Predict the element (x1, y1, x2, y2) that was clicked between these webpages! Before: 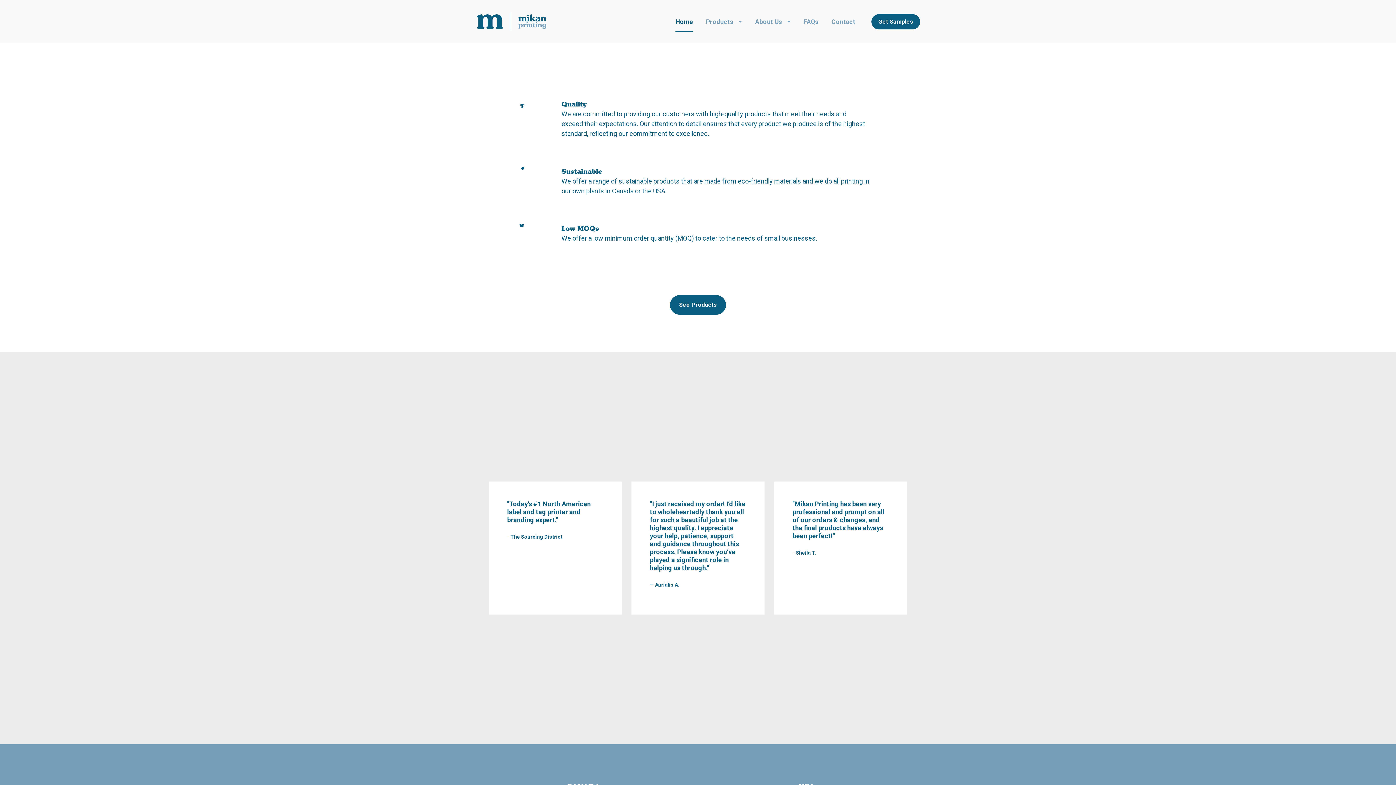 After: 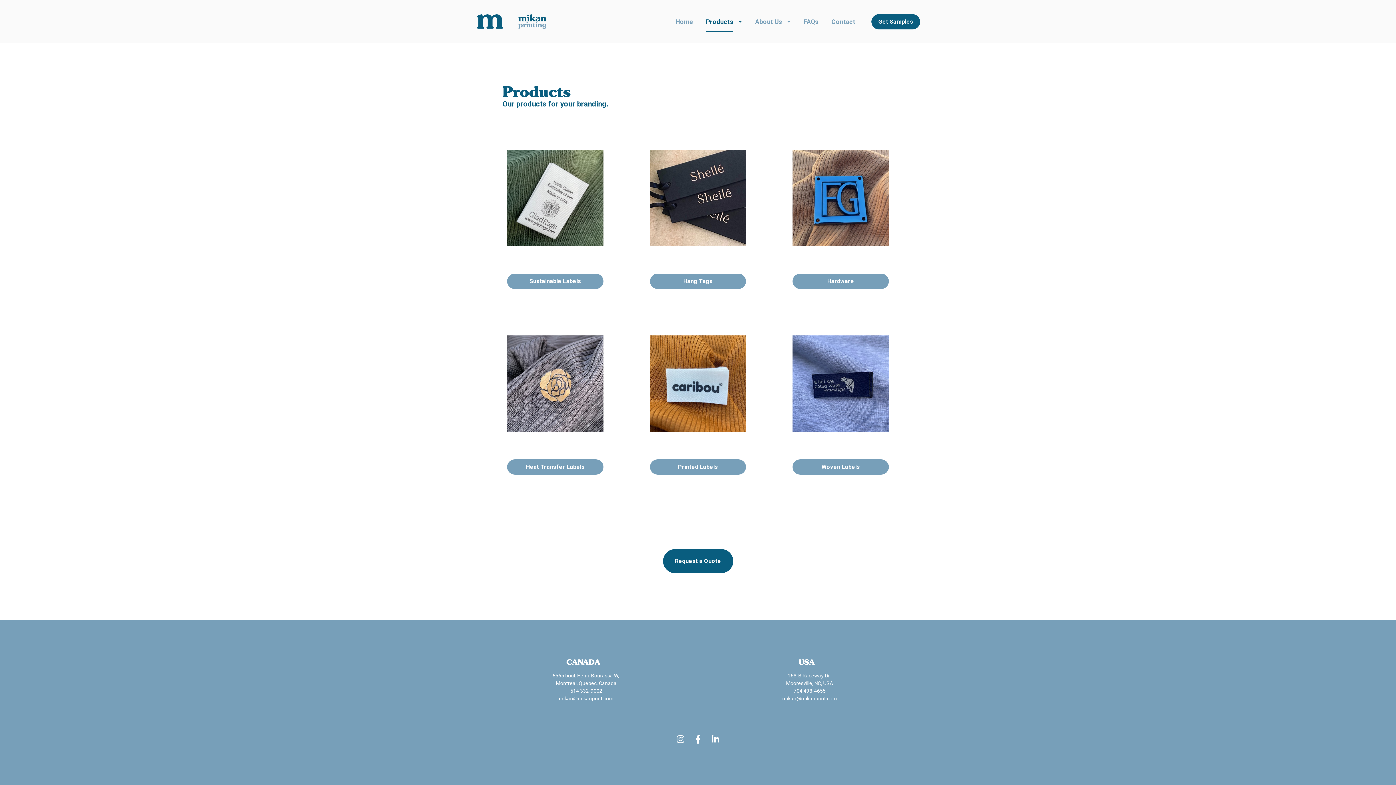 Action: bbox: (706, 11, 742, 32) label: Products